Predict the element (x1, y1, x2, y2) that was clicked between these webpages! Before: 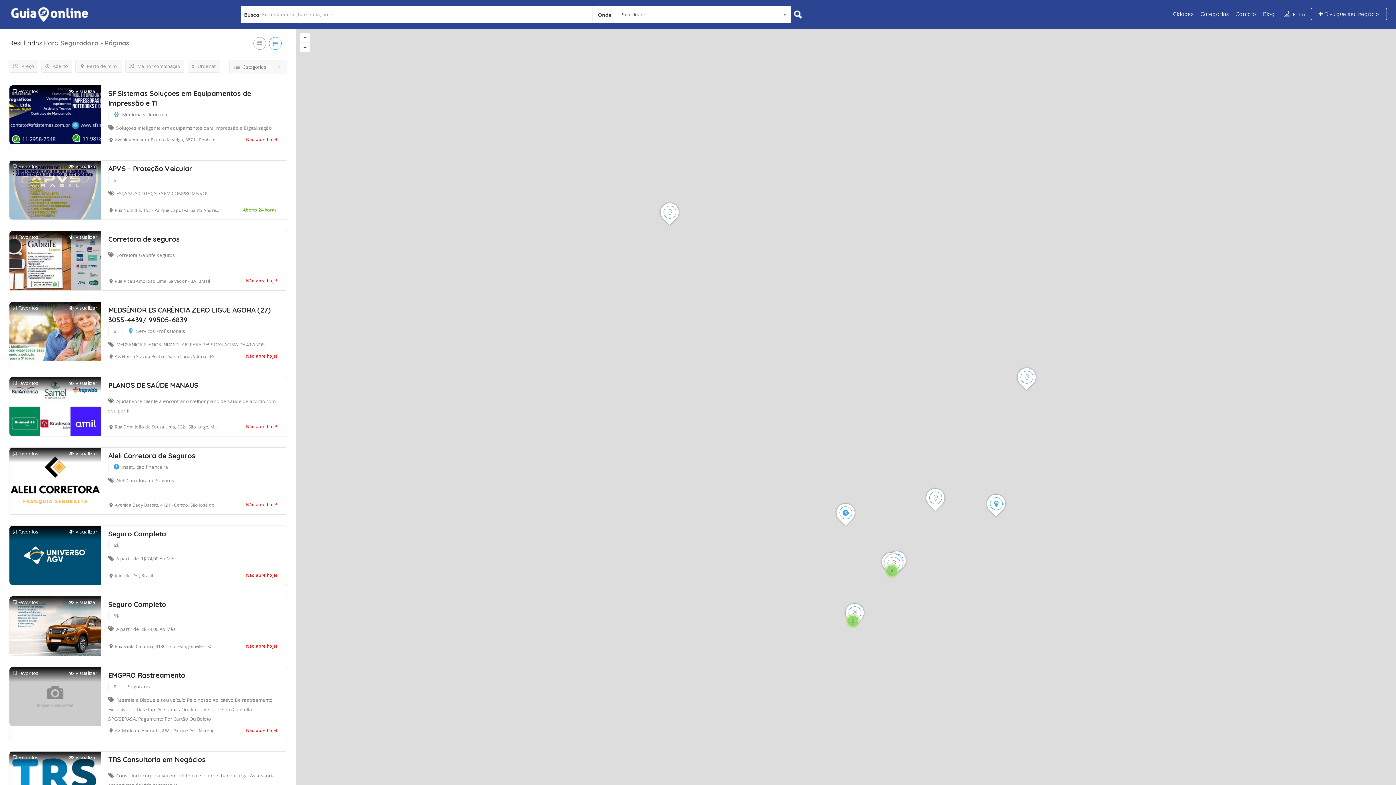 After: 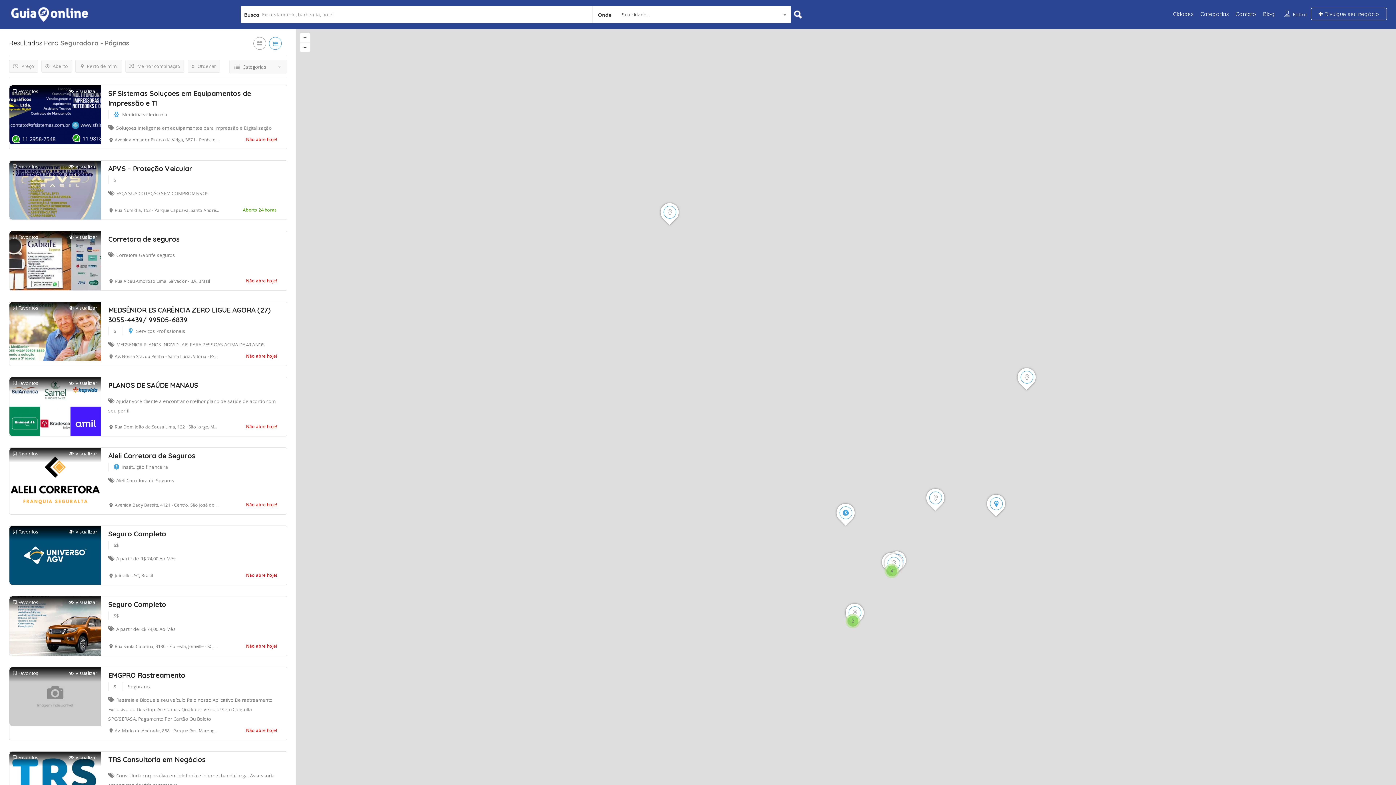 Action: bbox: (243, 571, 279, 579) label: Não abre hoje!